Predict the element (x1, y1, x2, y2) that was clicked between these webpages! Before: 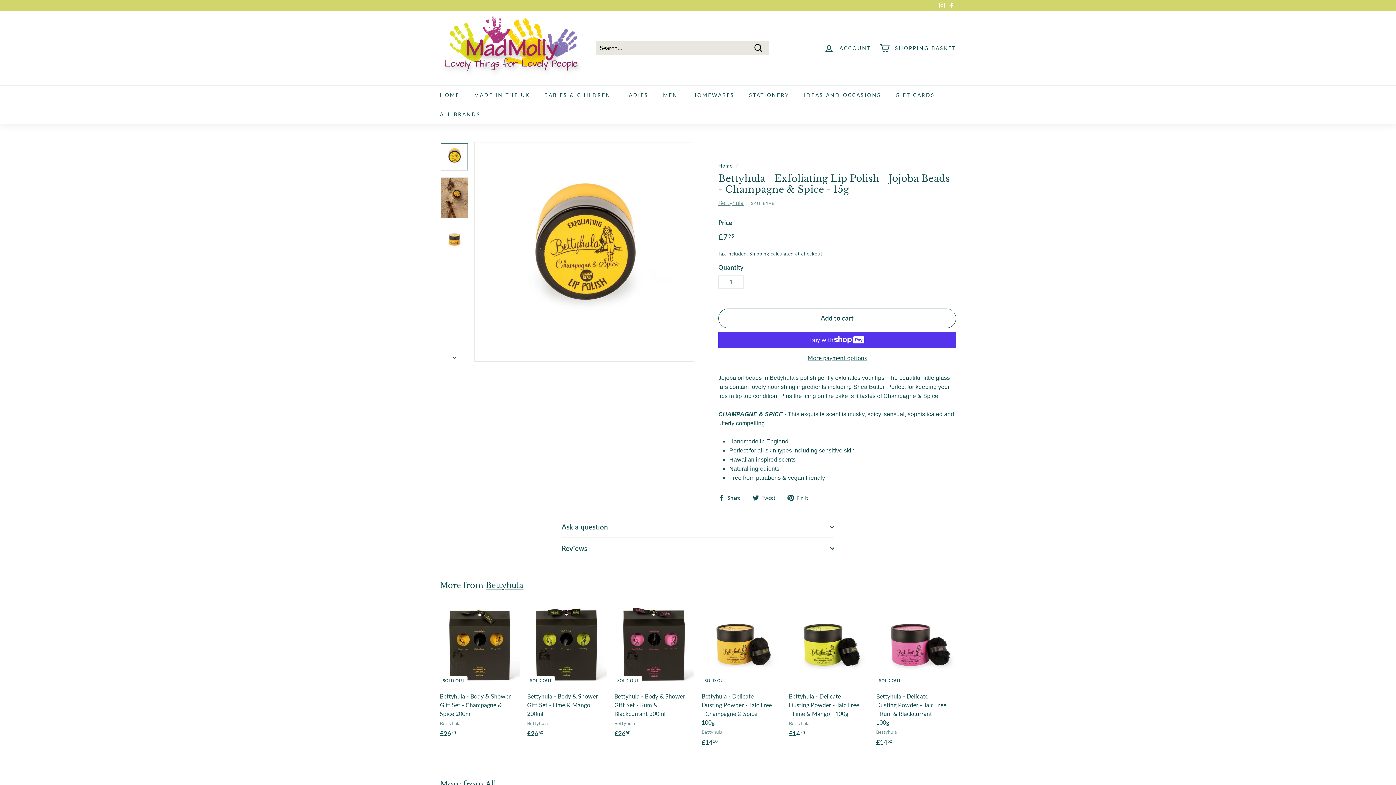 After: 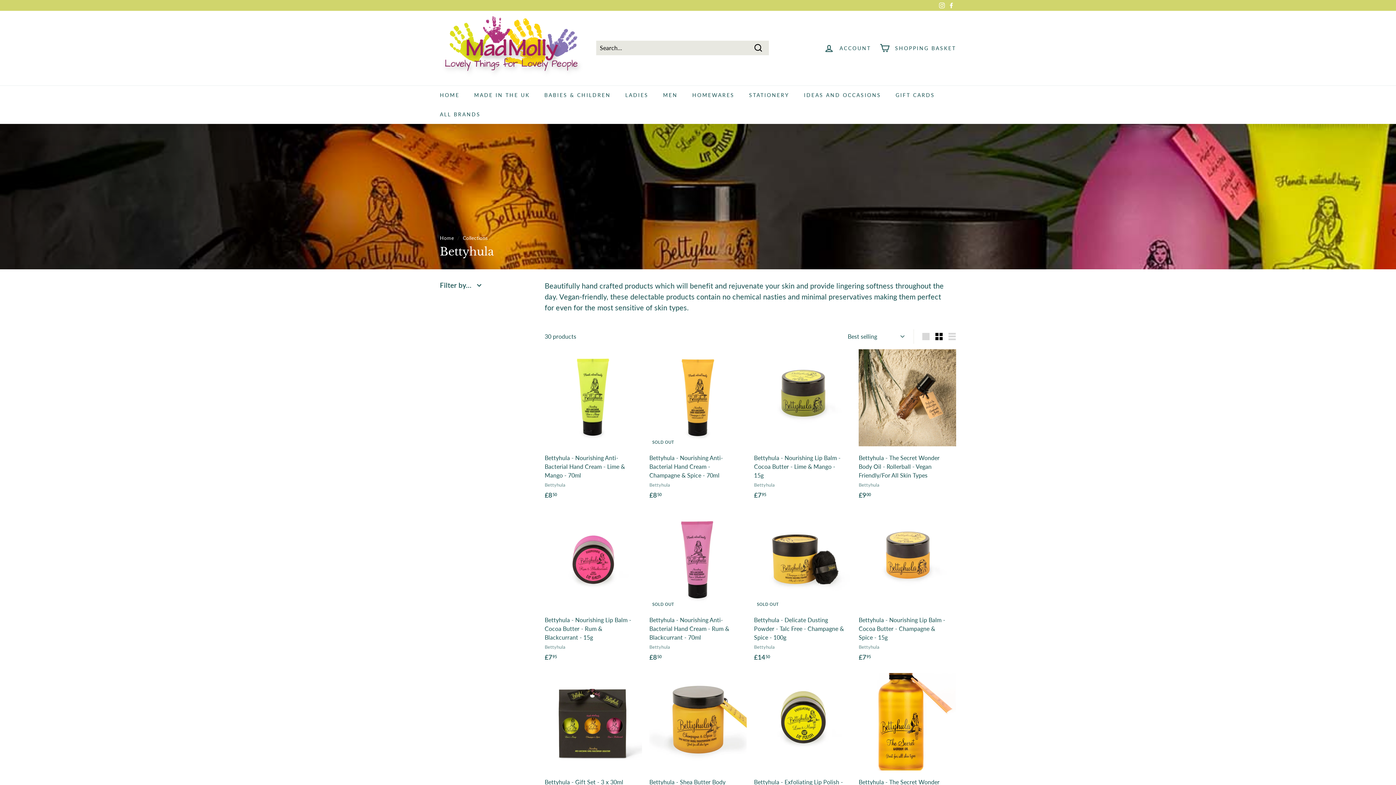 Action: label: Bettyhula bbox: (718, 199, 743, 206)